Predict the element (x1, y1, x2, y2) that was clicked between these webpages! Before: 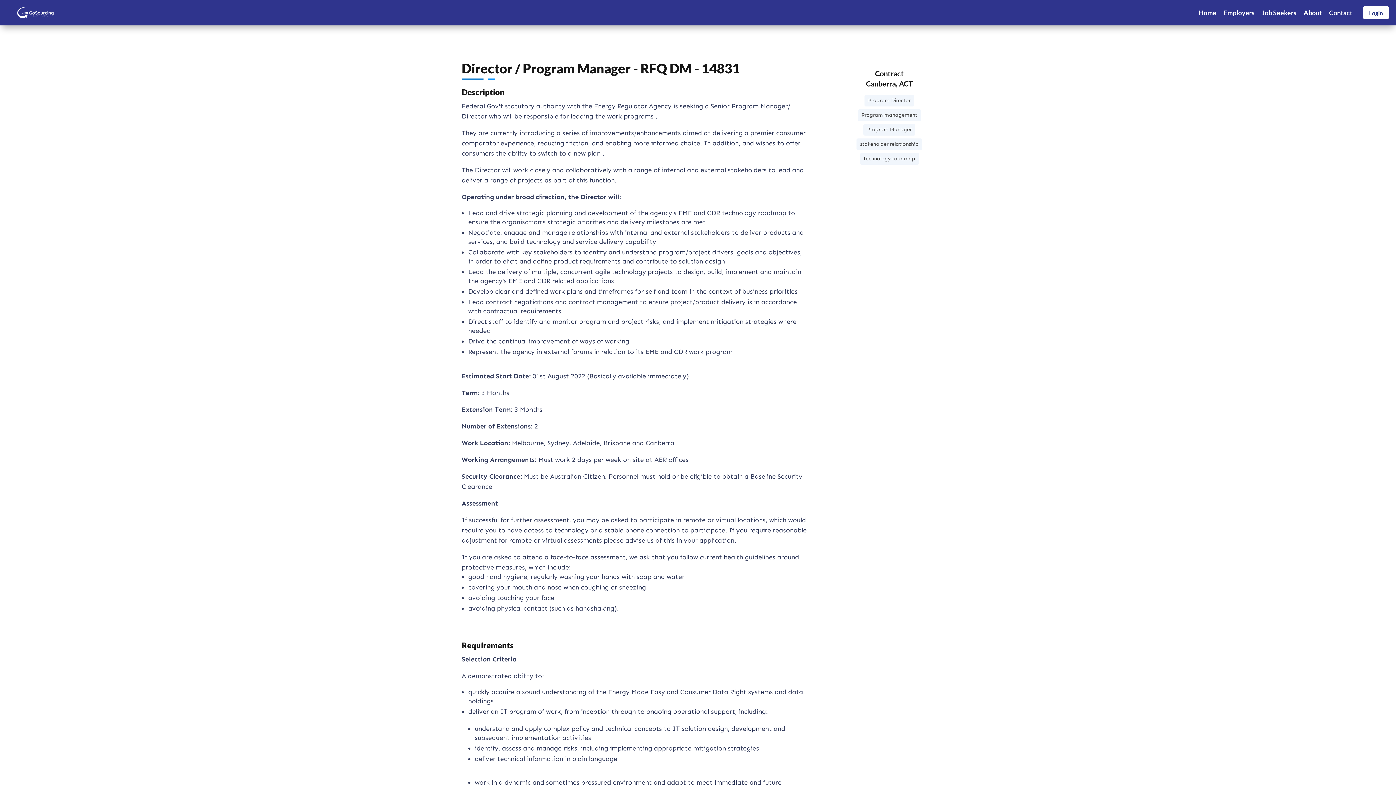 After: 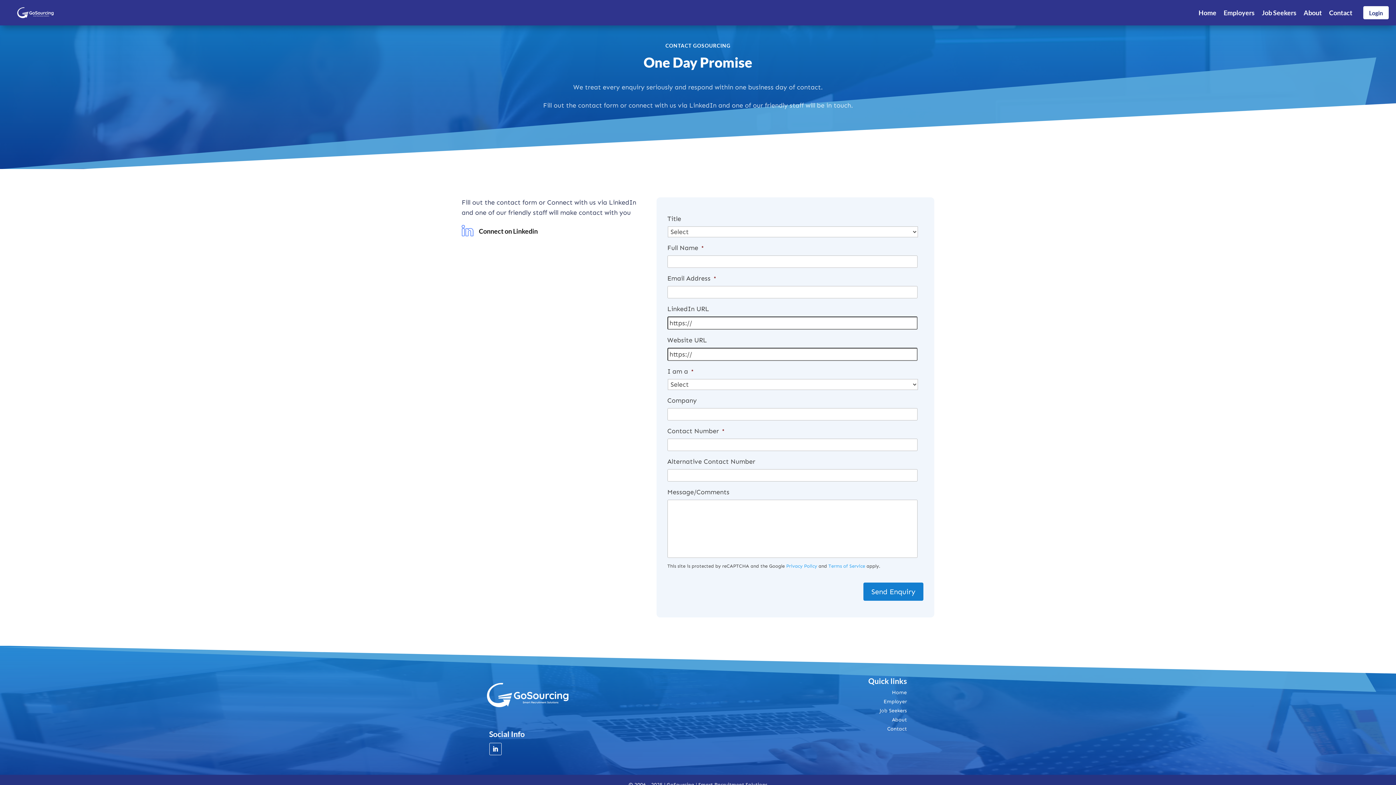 Action: bbox: (1325, 4, 1356, 21) label: Contact